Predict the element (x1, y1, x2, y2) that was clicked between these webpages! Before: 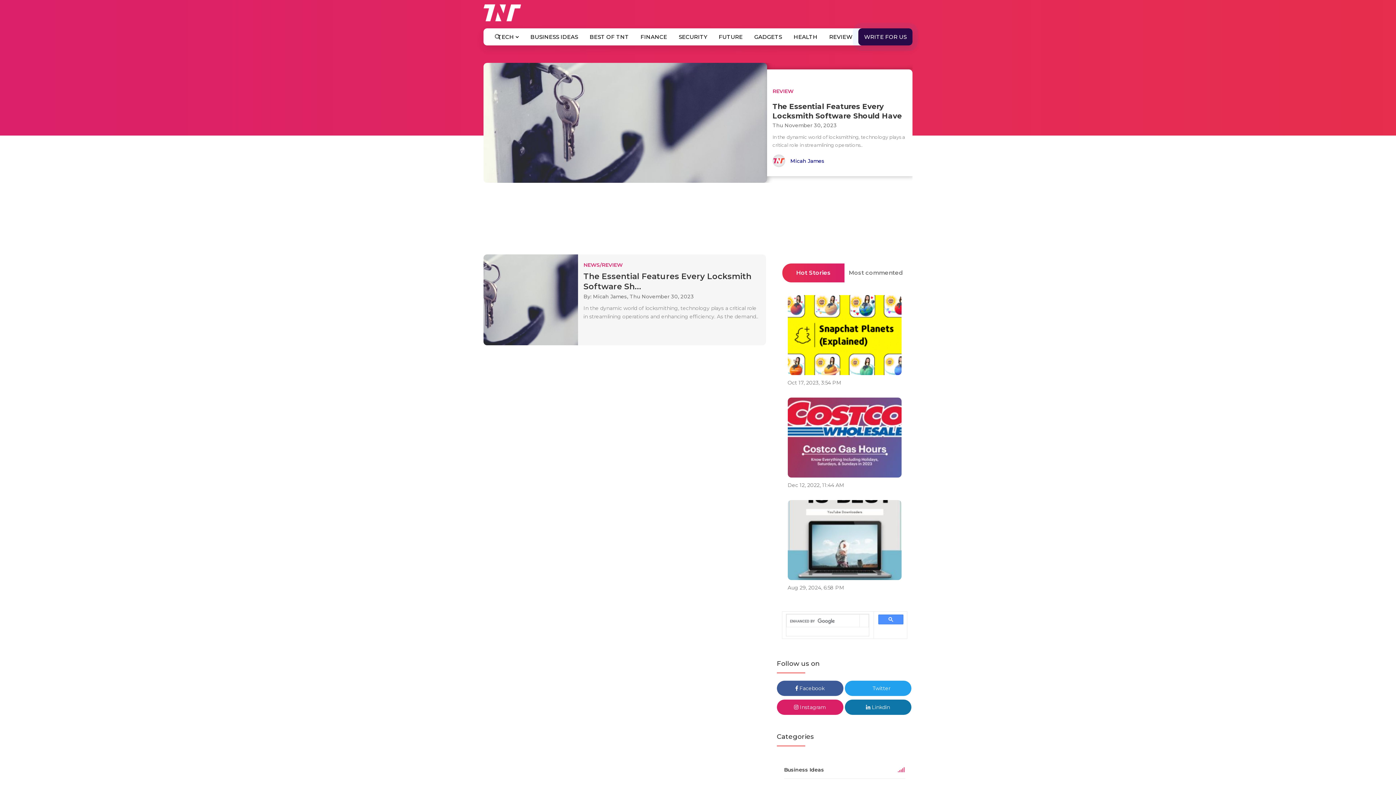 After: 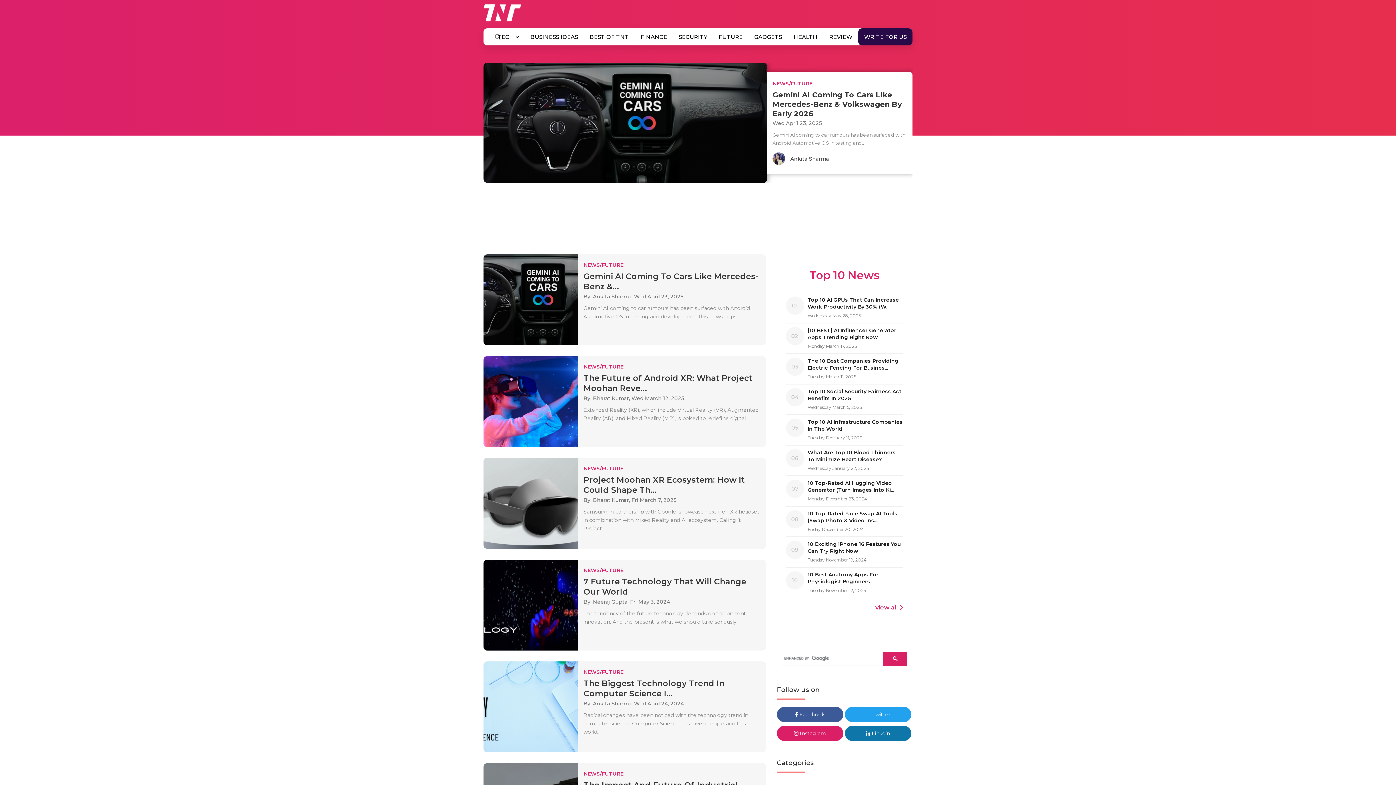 Action: label: FUTURE bbox: (713, 28, 748, 45)